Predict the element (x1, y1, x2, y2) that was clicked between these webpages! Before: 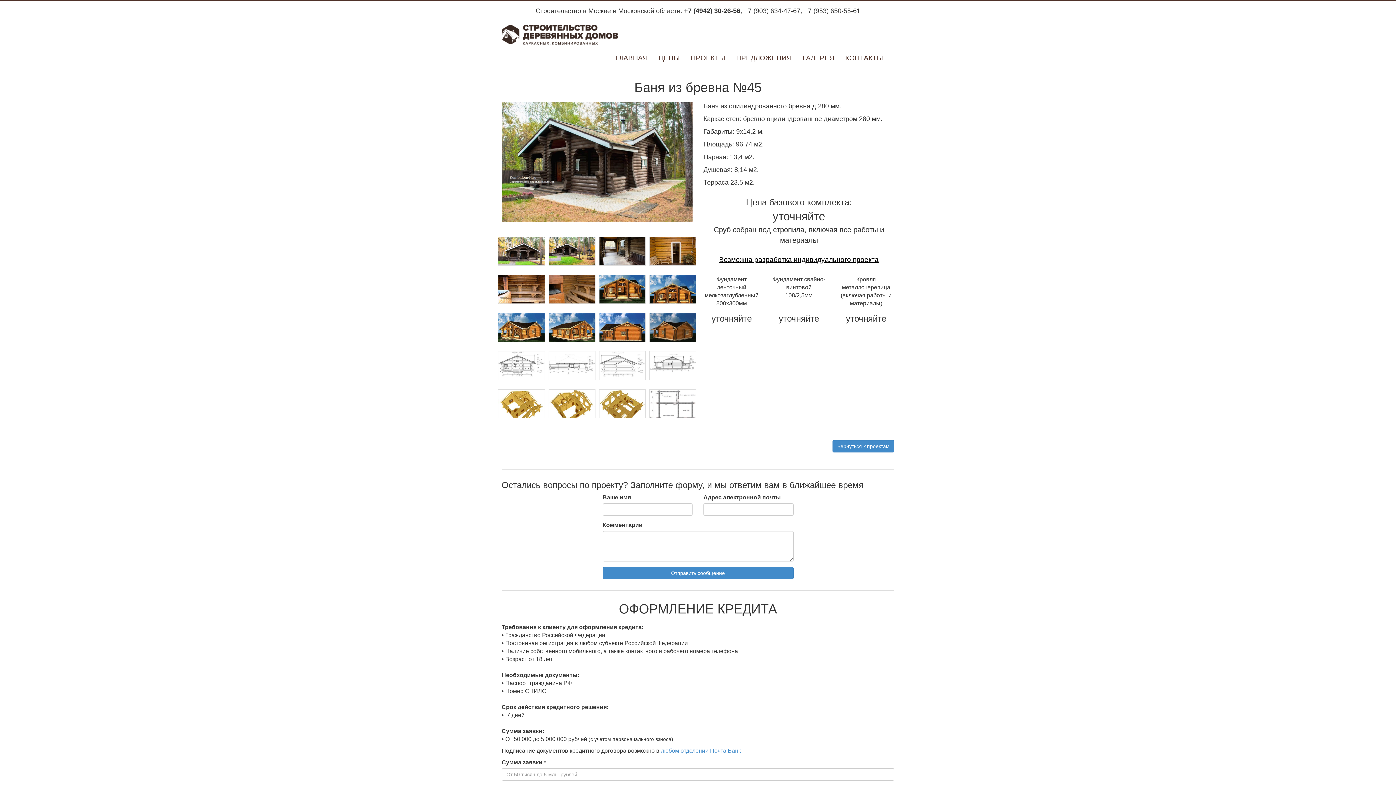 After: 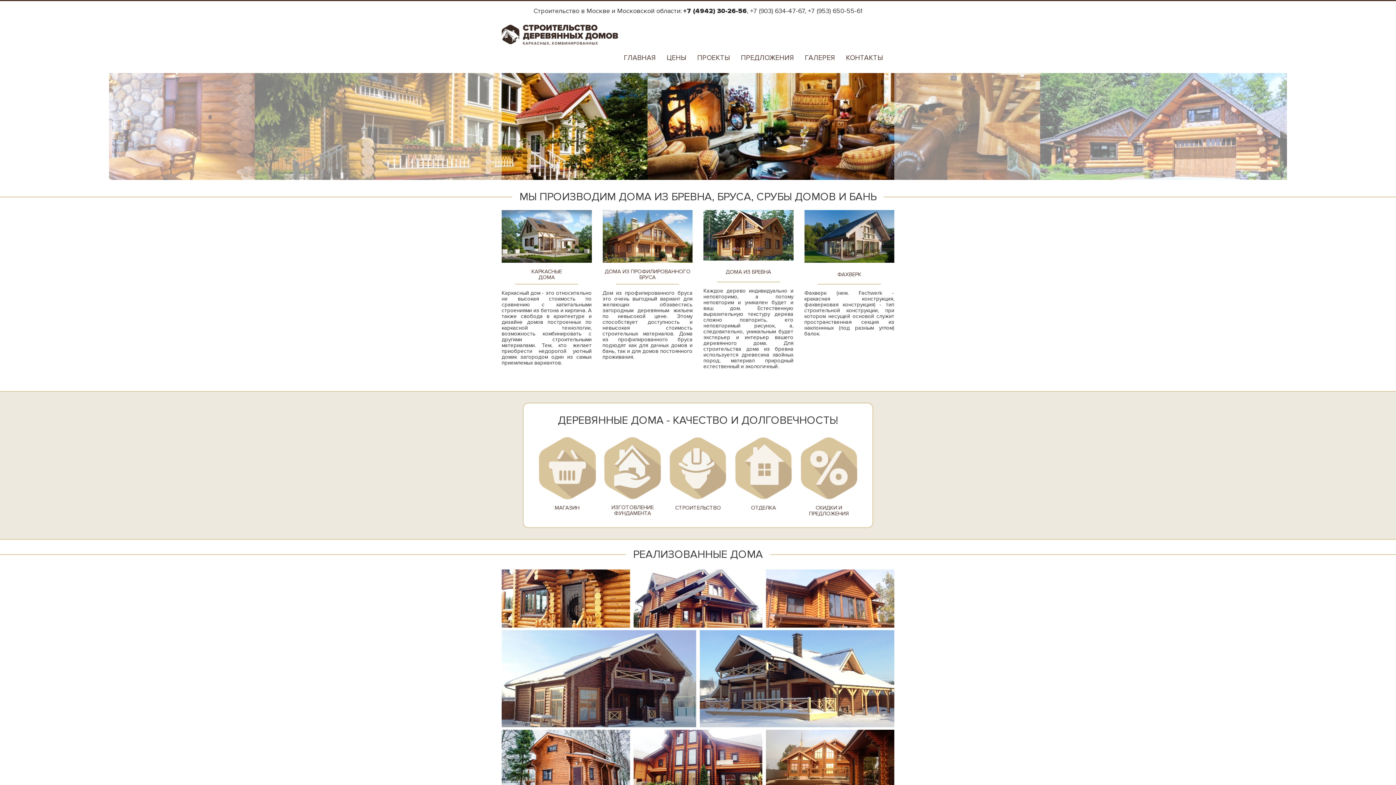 Action: bbox: (610, 48, 653, 67) label: ГЛАВНАЯ